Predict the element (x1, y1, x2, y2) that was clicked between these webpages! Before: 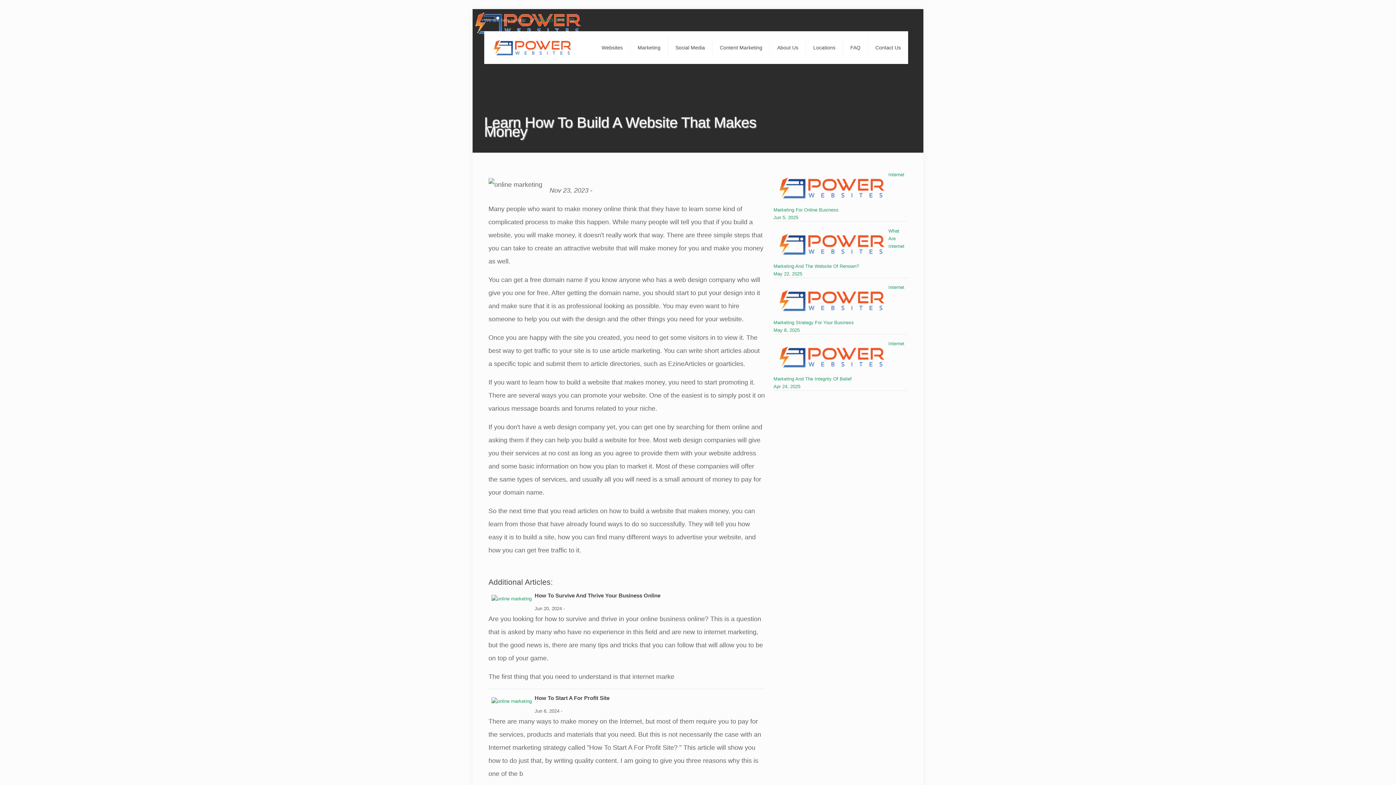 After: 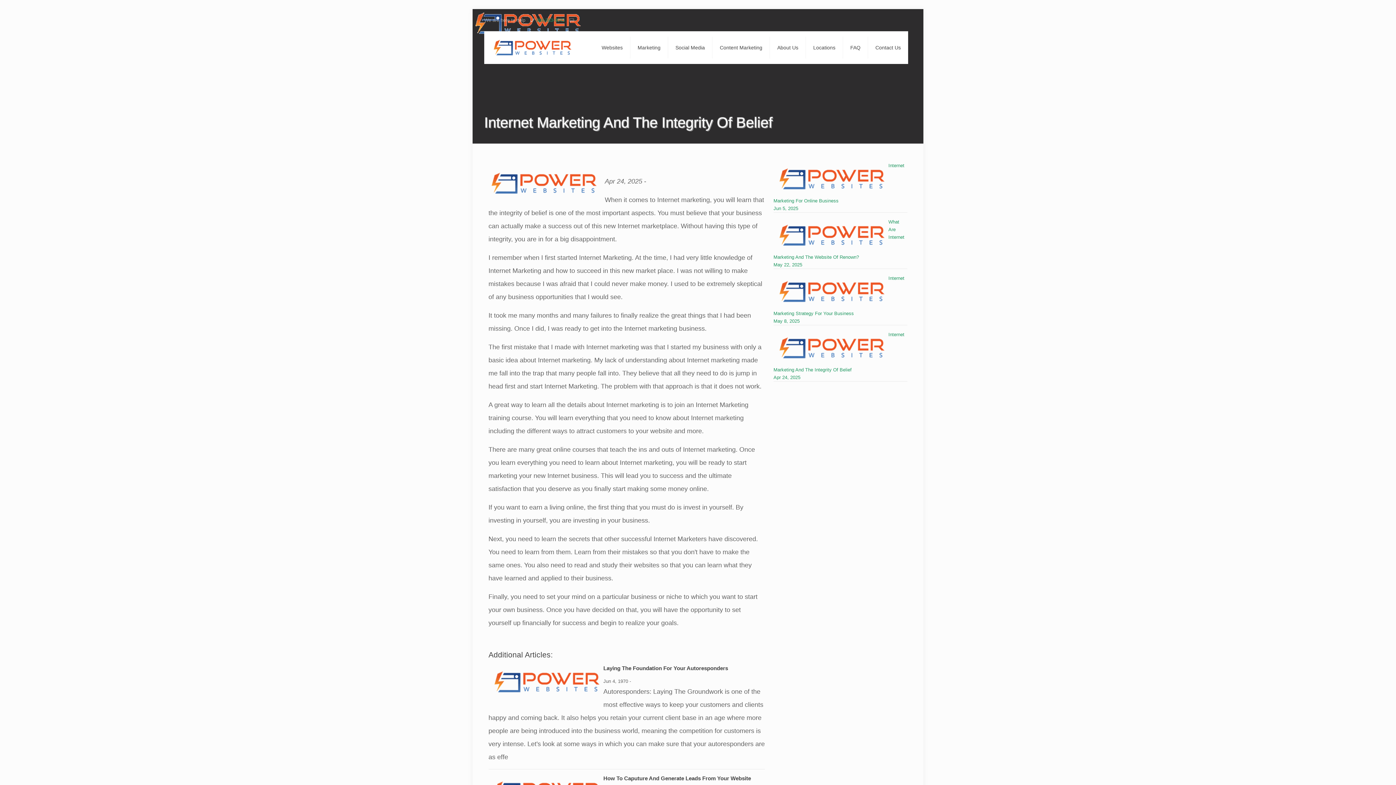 Action: label: Internet Marketing And The Integrity Of Belief
Apr 24, 2025 bbox: (773, 341, 904, 389)